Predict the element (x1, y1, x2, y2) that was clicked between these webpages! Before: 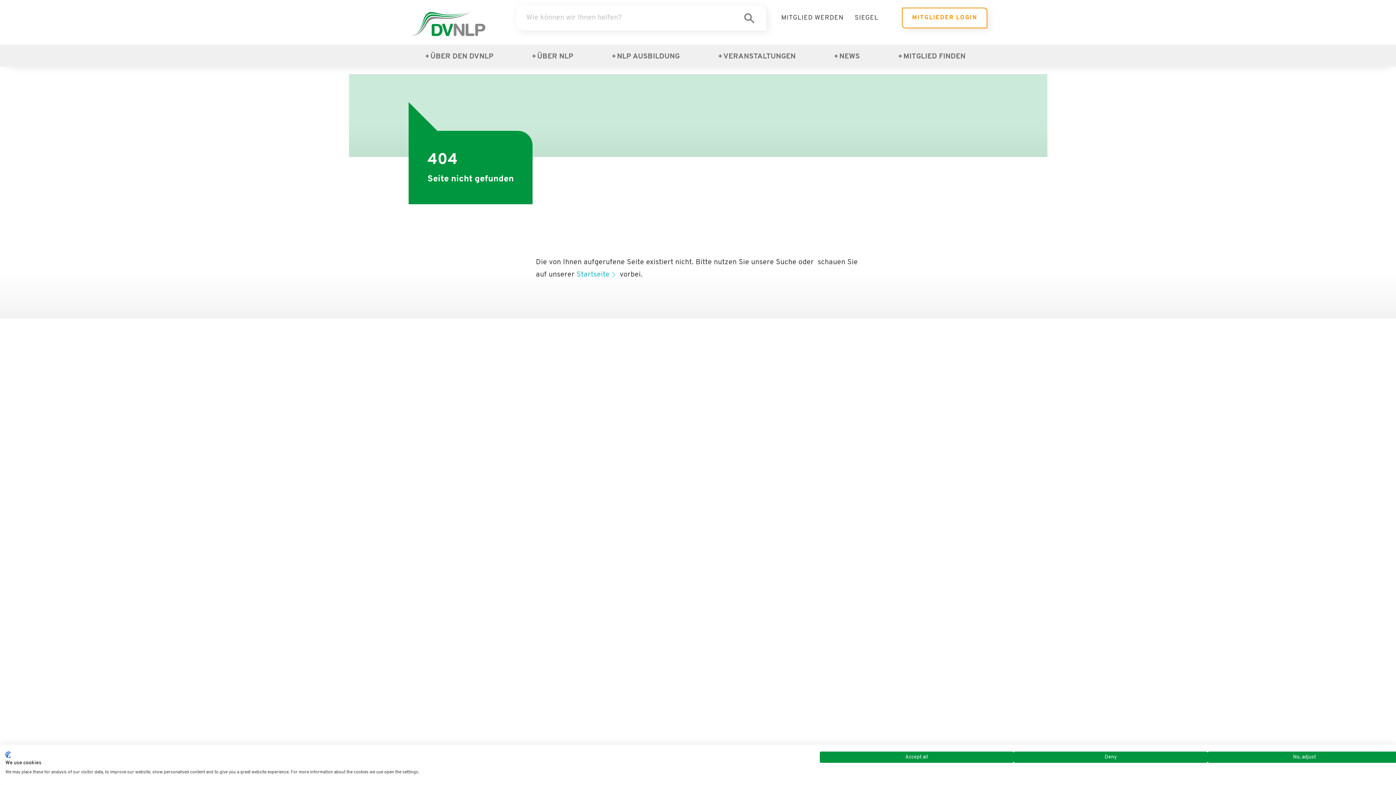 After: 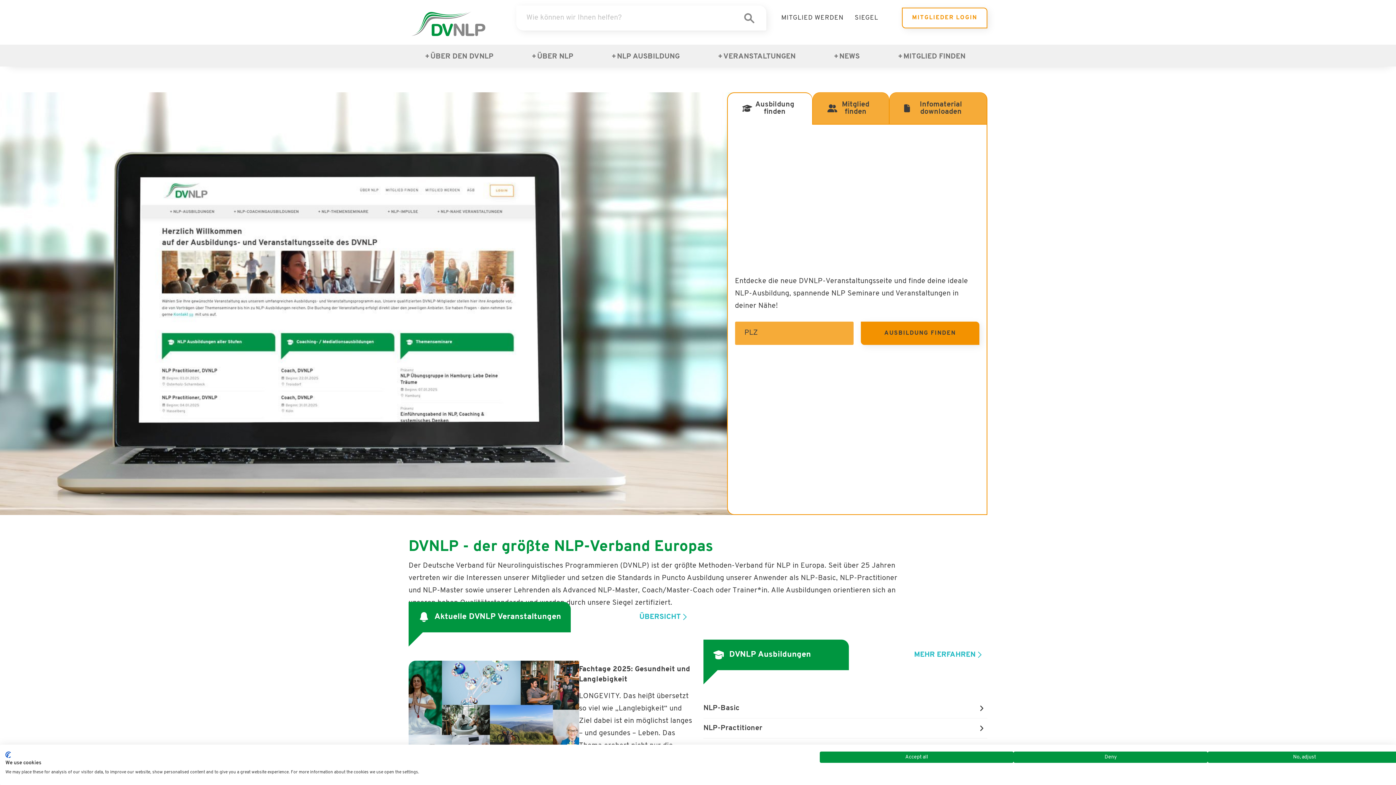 Action: label: Startseite bbox: (576, 268, 617, 281)